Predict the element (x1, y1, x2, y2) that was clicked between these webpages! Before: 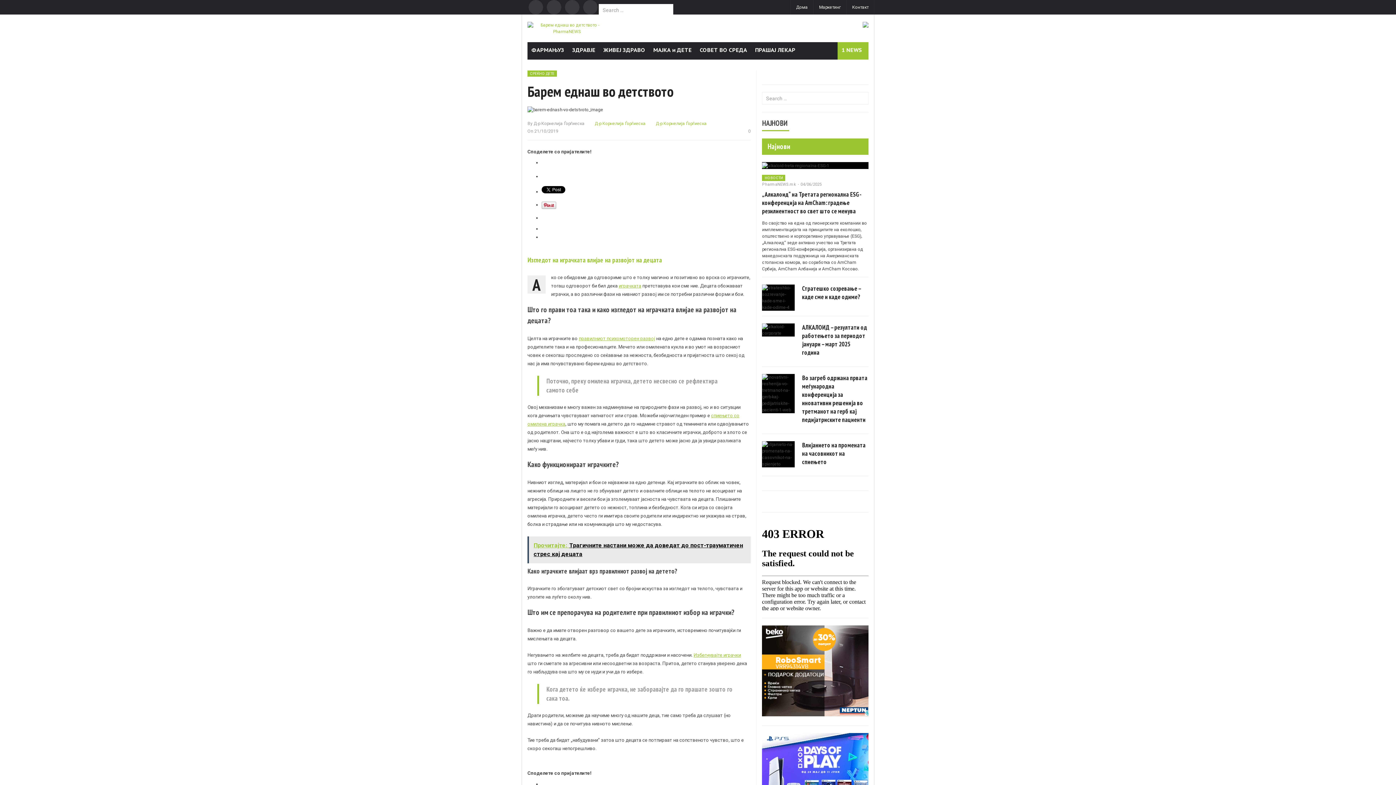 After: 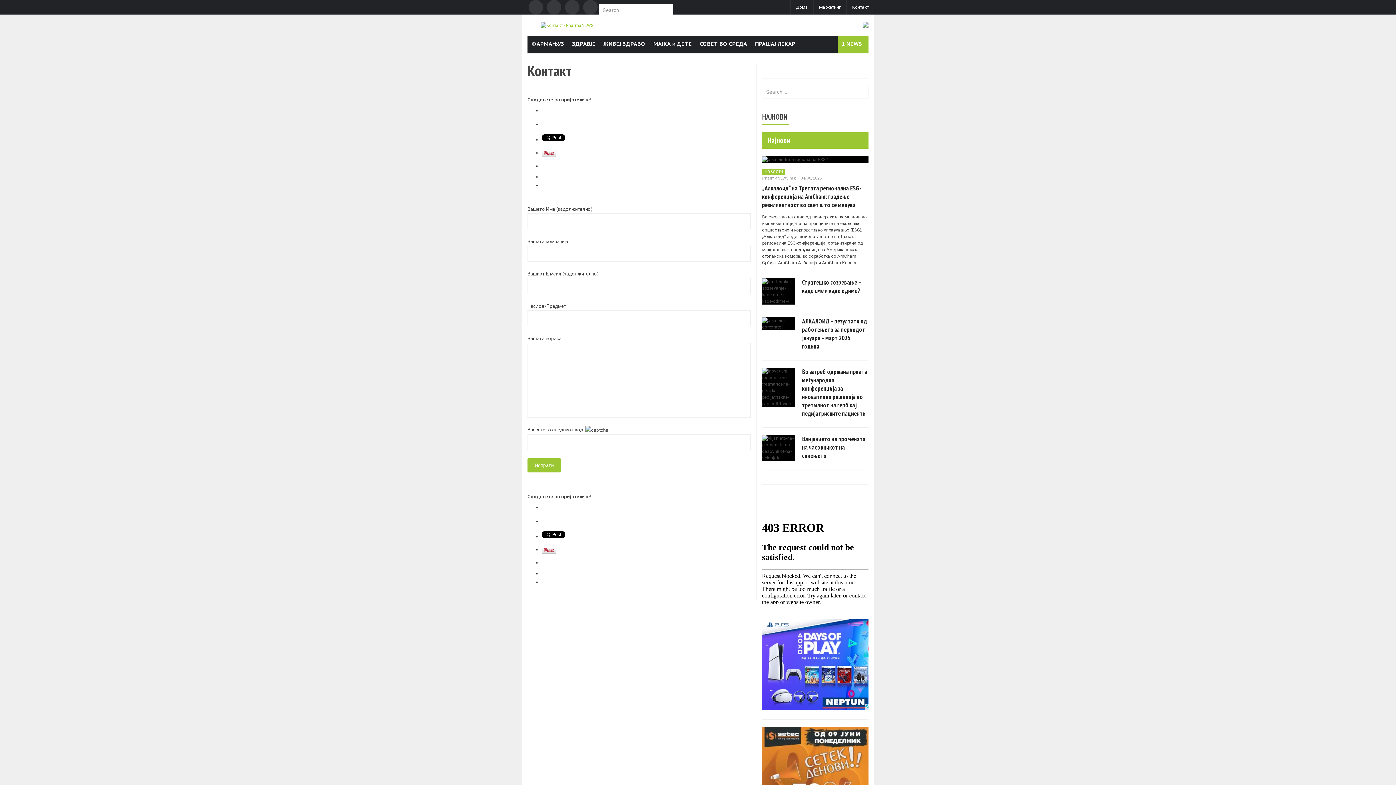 Action: bbox: (852, 4, 868, 9) label: Контакт